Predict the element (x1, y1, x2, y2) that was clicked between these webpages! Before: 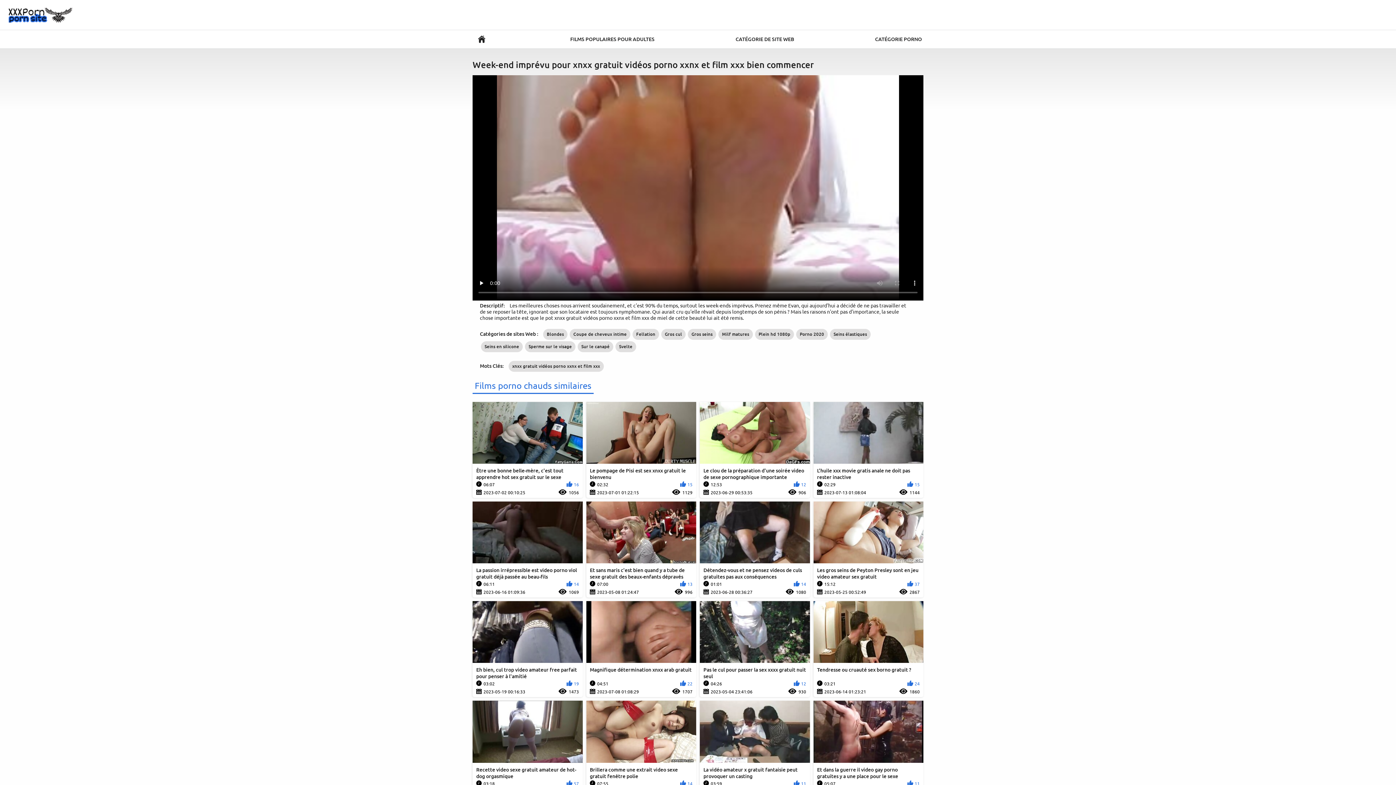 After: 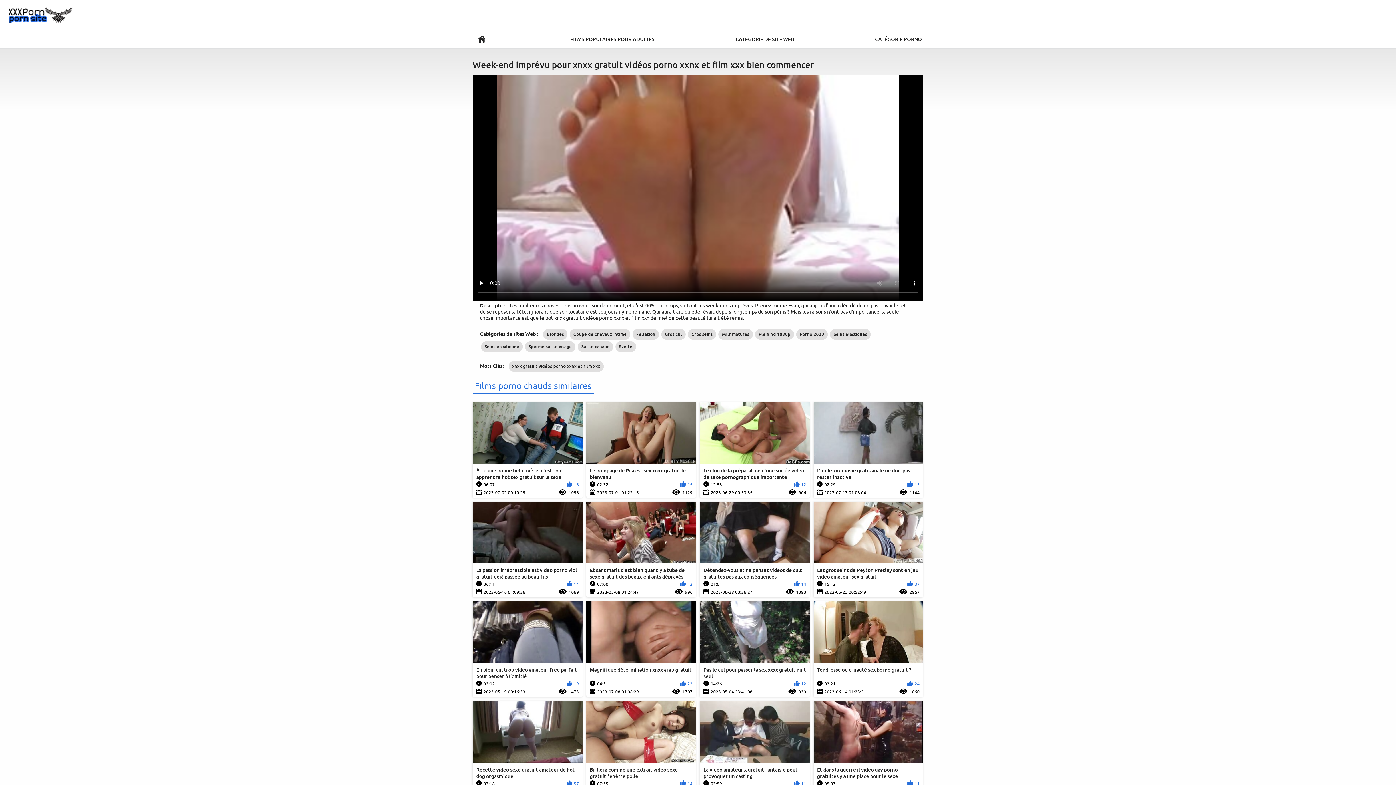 Action: bbox: (543, 329, 567, 340) label: Blondes